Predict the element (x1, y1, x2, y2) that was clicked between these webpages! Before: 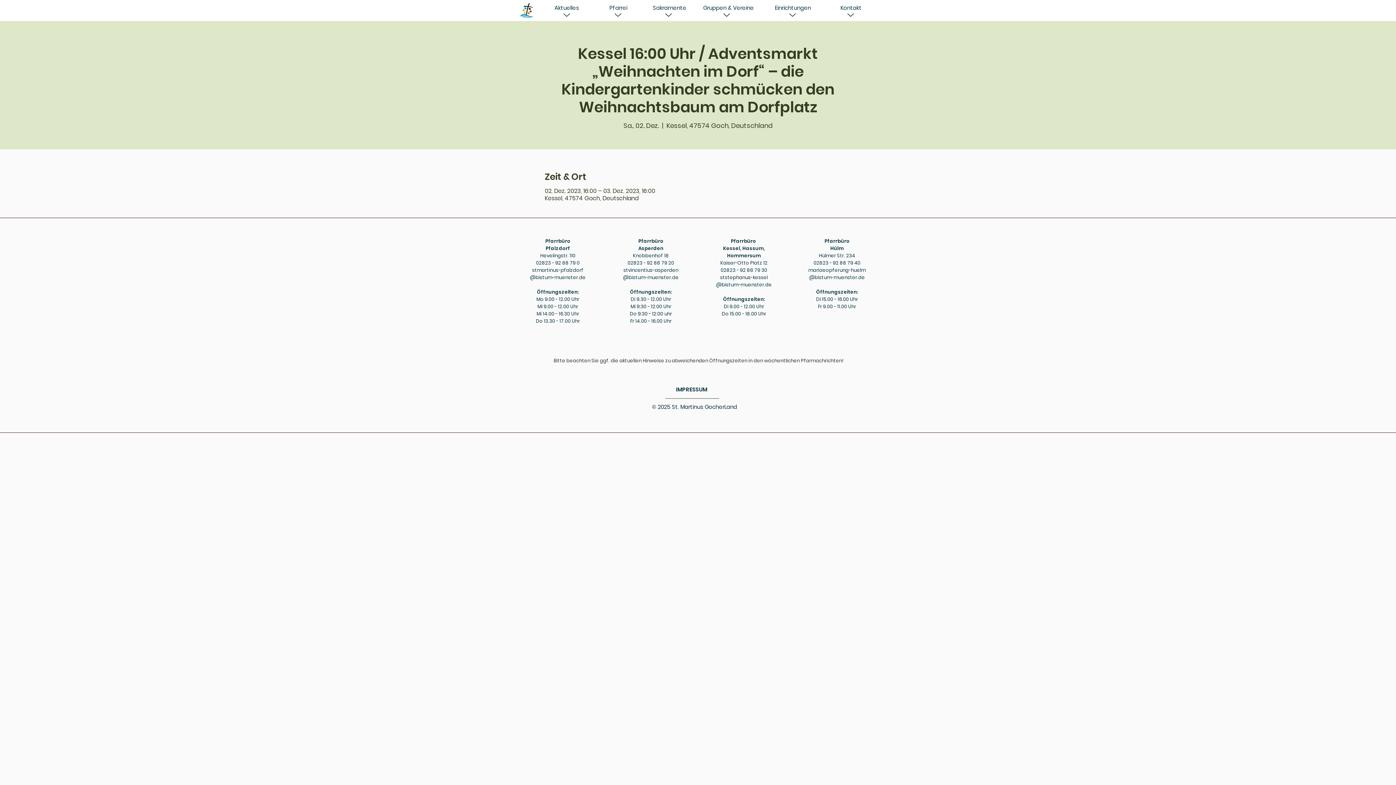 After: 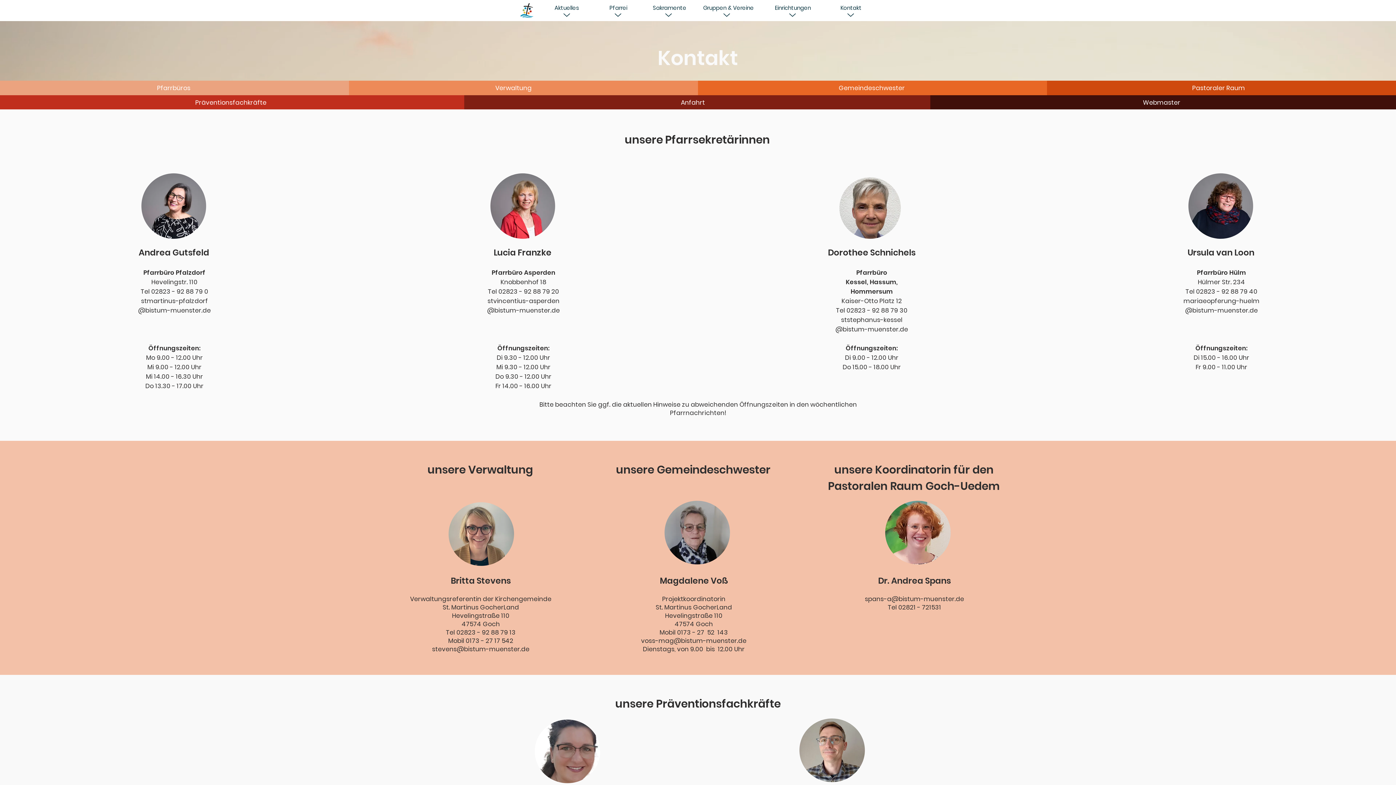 Action: bbox: (723, 245, 765, 259) label: Kessel, Hassum, Hommersum